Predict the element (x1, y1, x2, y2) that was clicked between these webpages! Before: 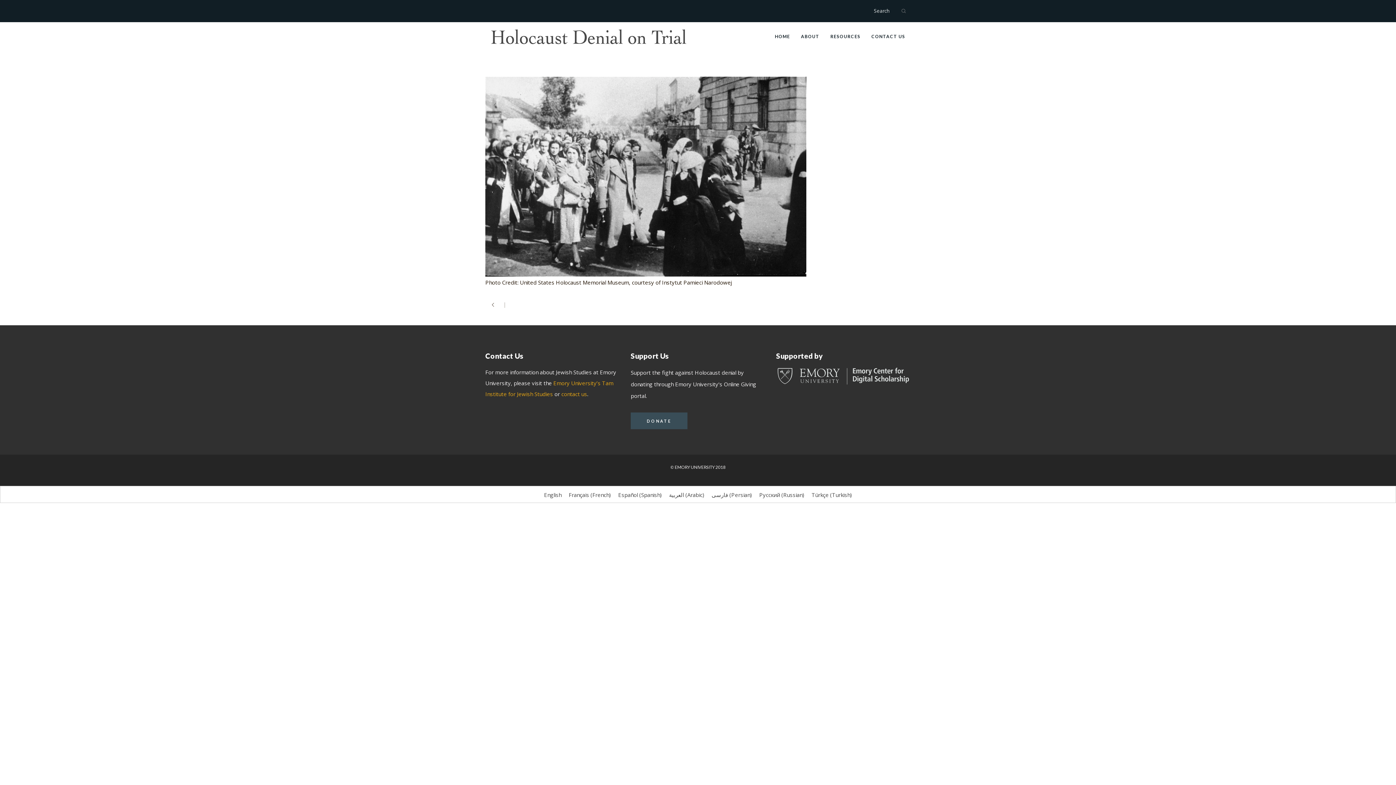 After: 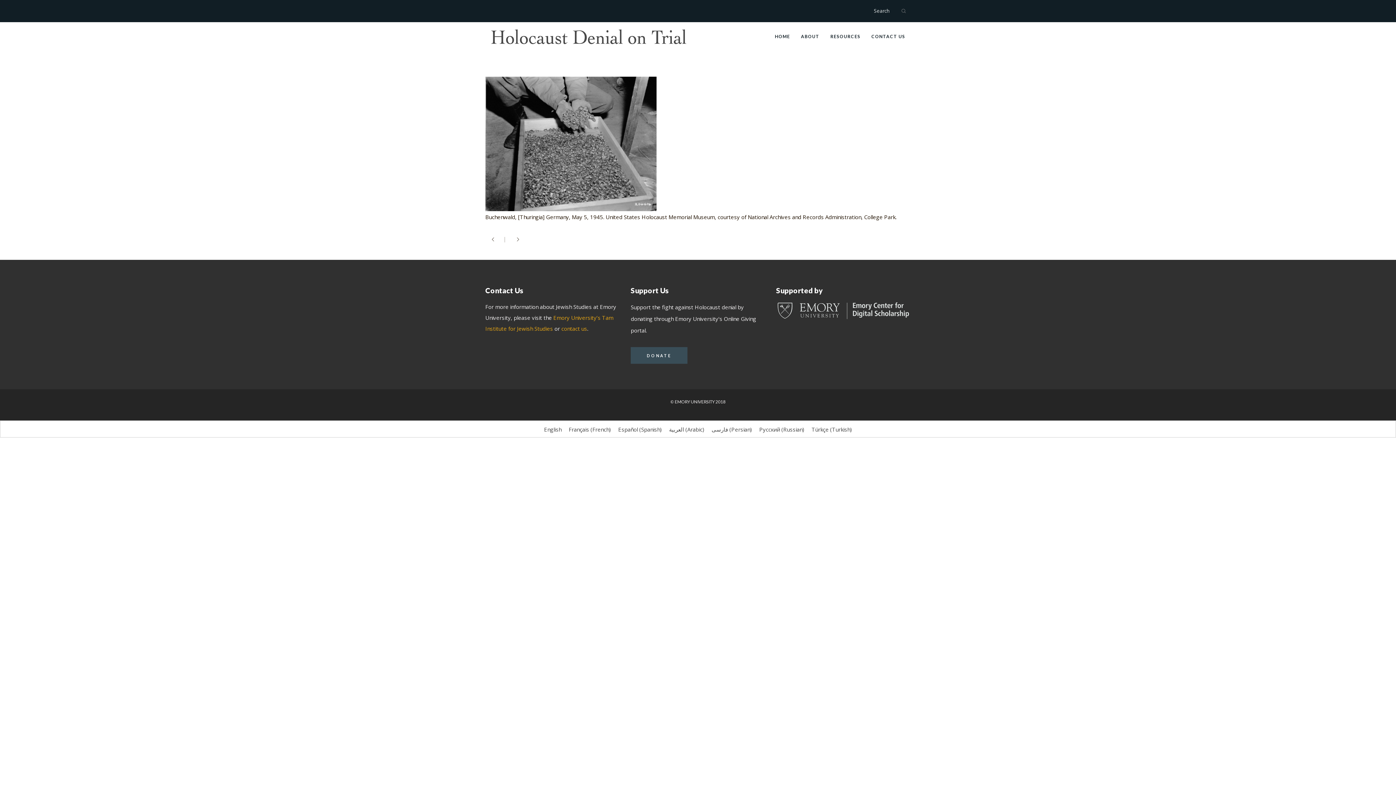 Action: bbox: (490, 302, 495, 308)